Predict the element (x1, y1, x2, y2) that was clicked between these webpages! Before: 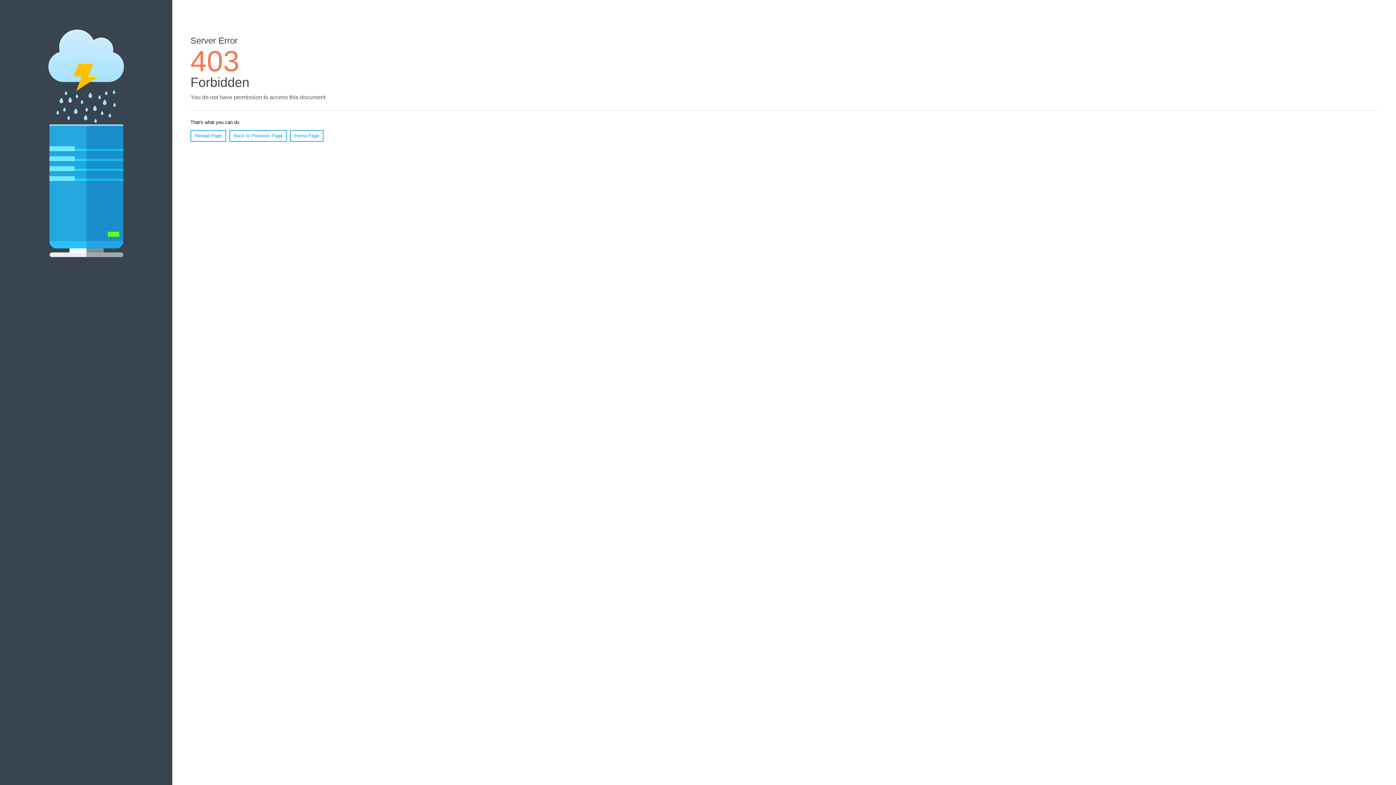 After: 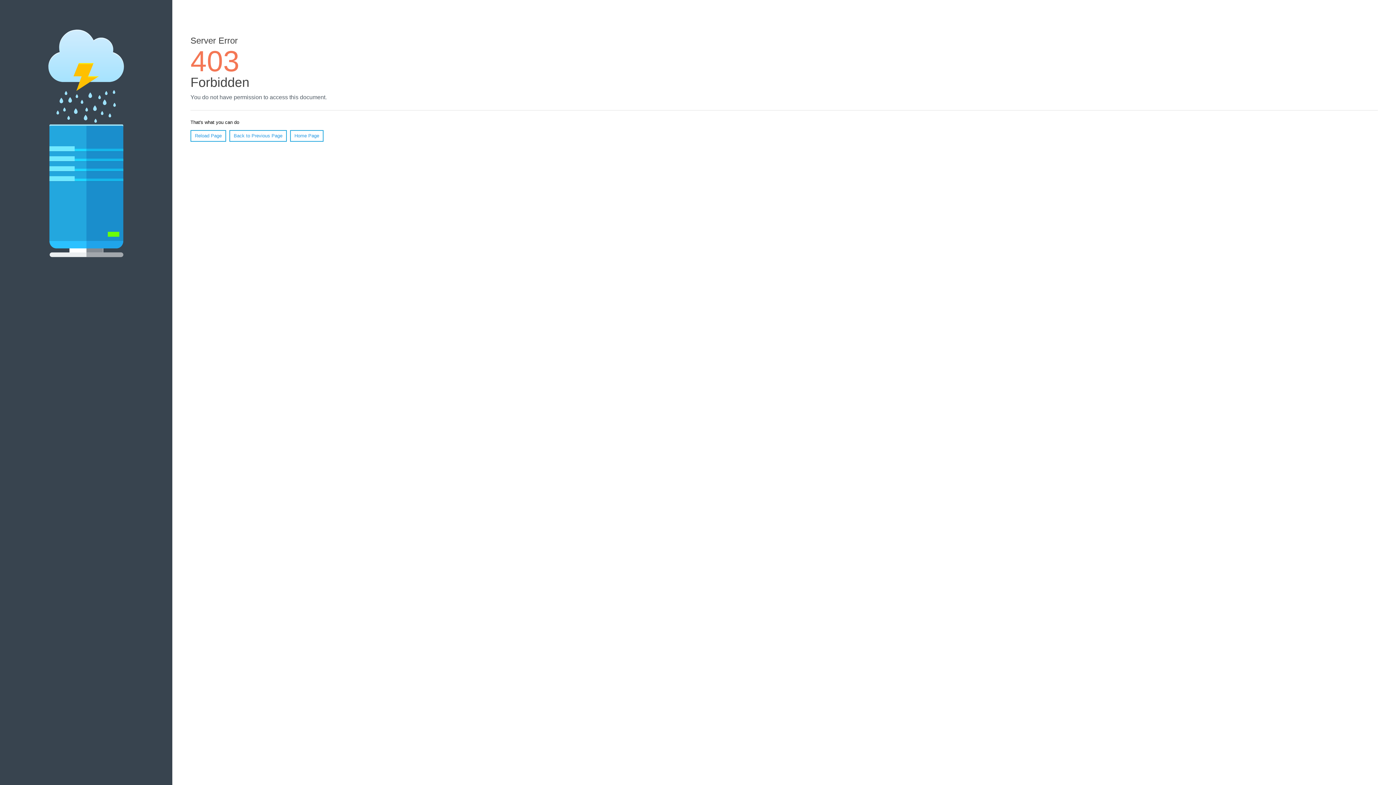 Action: label: Reload Page bbox: (190, 130, 226, 141)